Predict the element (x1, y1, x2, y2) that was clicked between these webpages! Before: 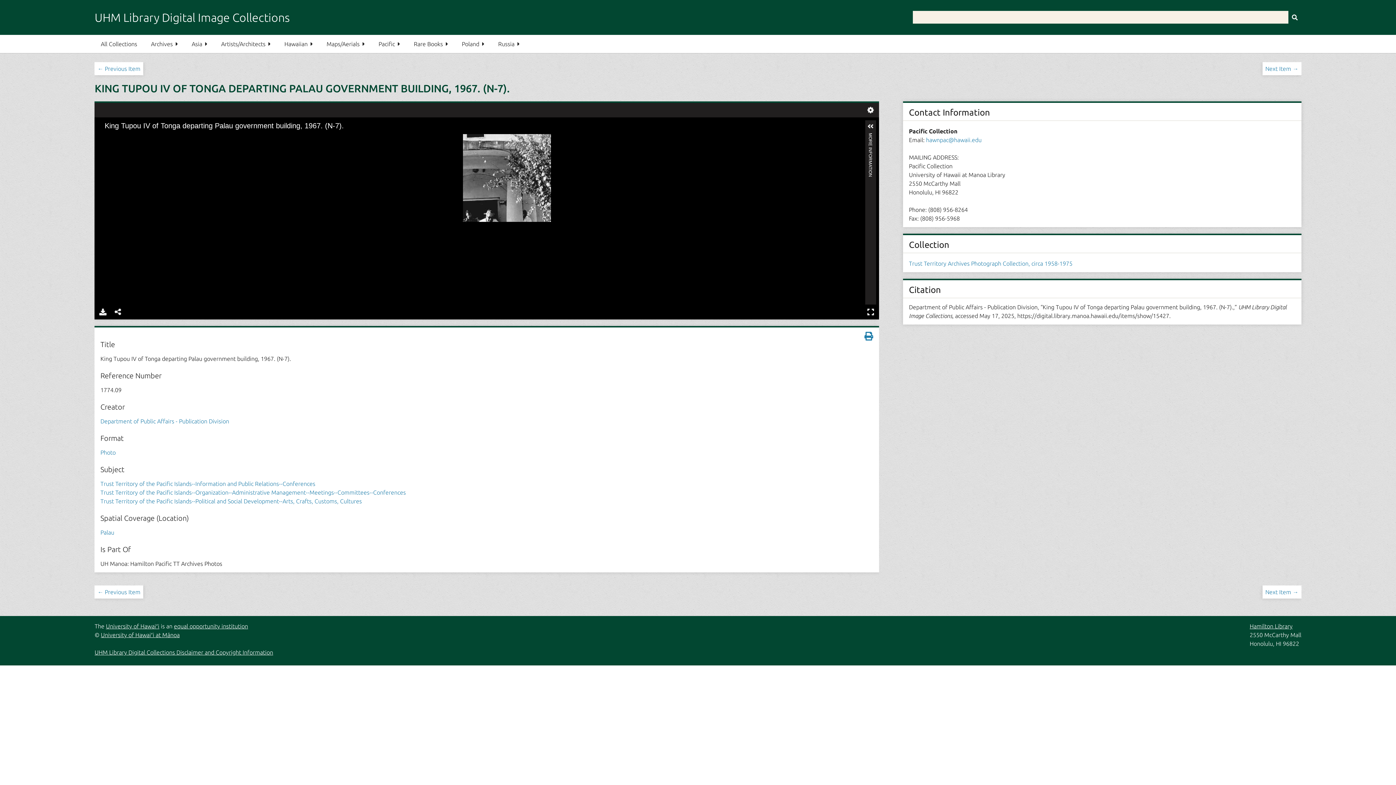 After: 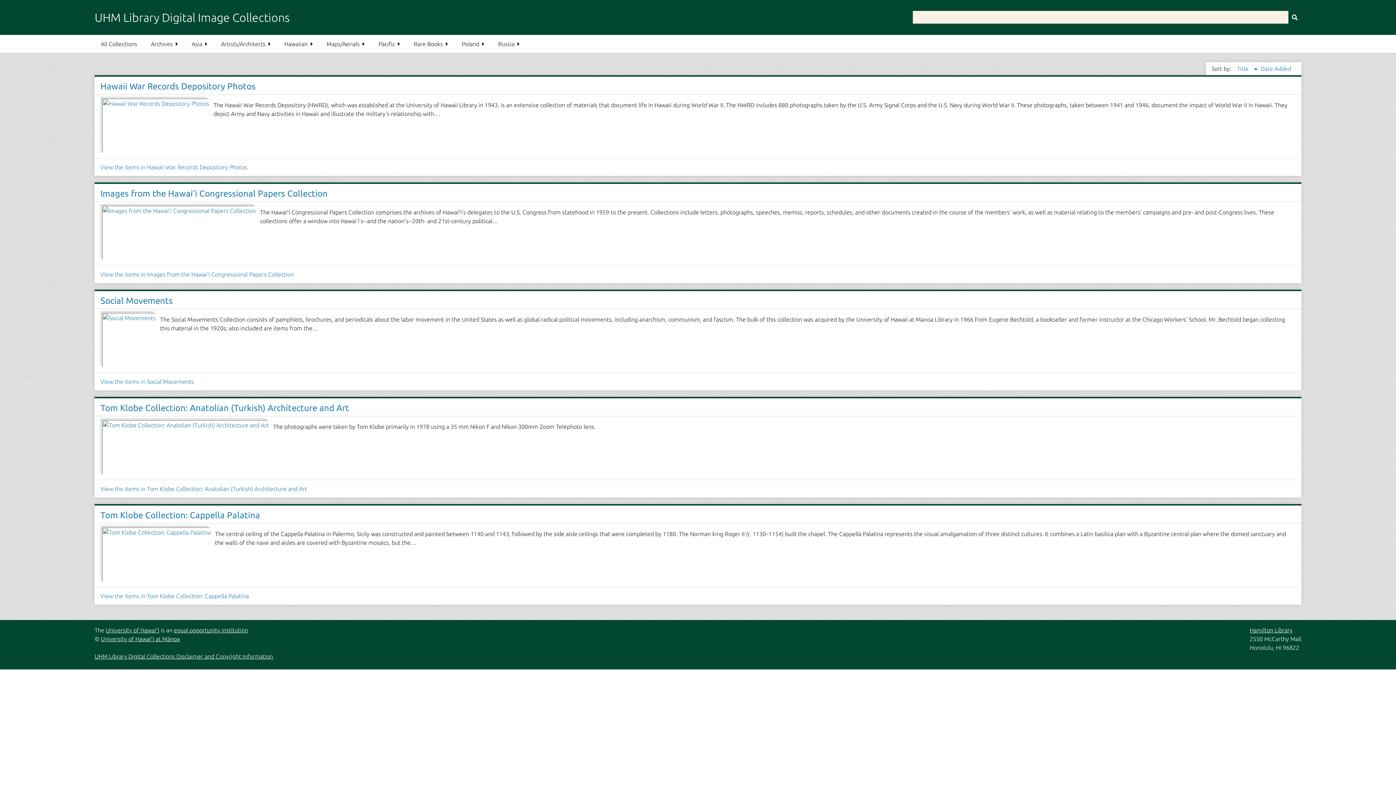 Action: label: Archives bbox: (144, 34, 184, 53)